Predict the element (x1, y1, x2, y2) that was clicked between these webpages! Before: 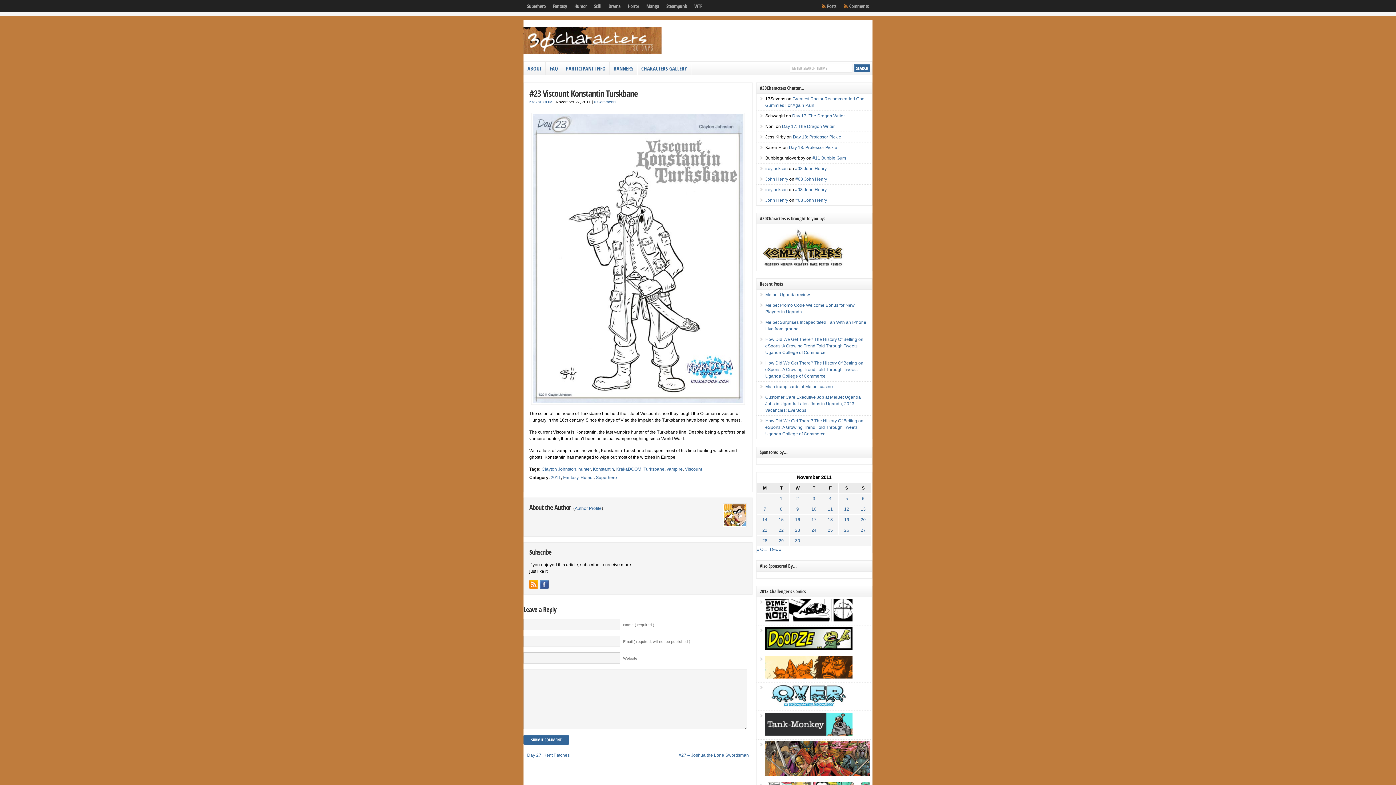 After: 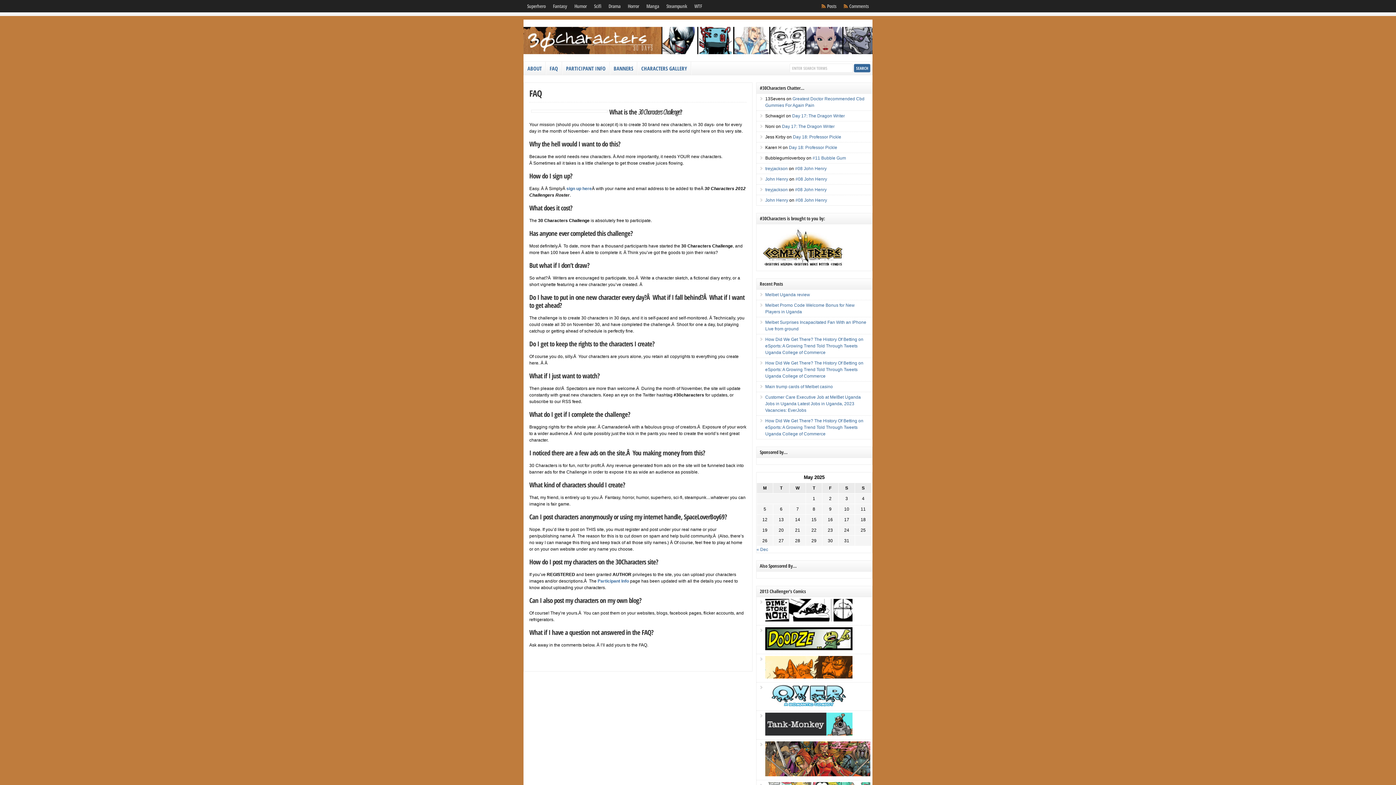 Action: label: FAQ bbox: (546, 61, 562, 74)